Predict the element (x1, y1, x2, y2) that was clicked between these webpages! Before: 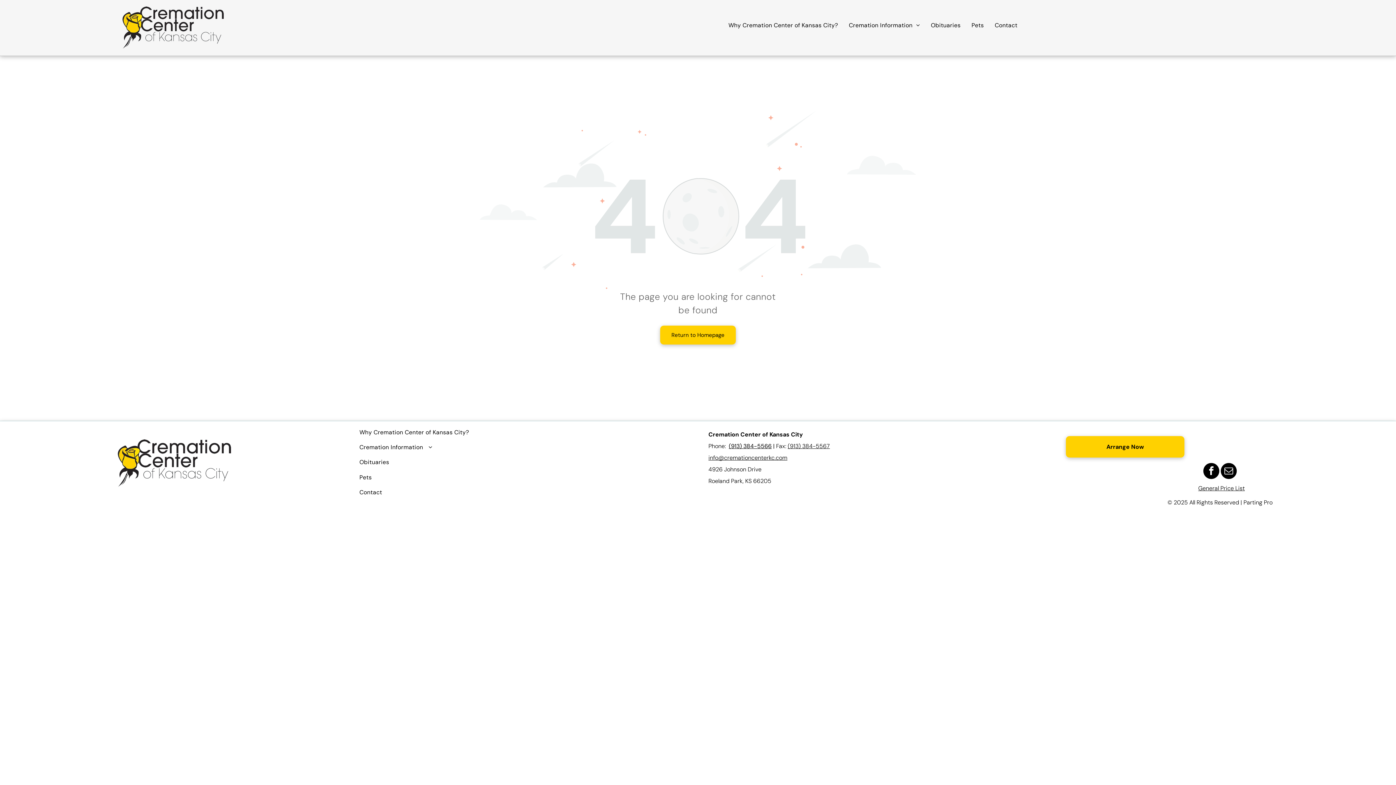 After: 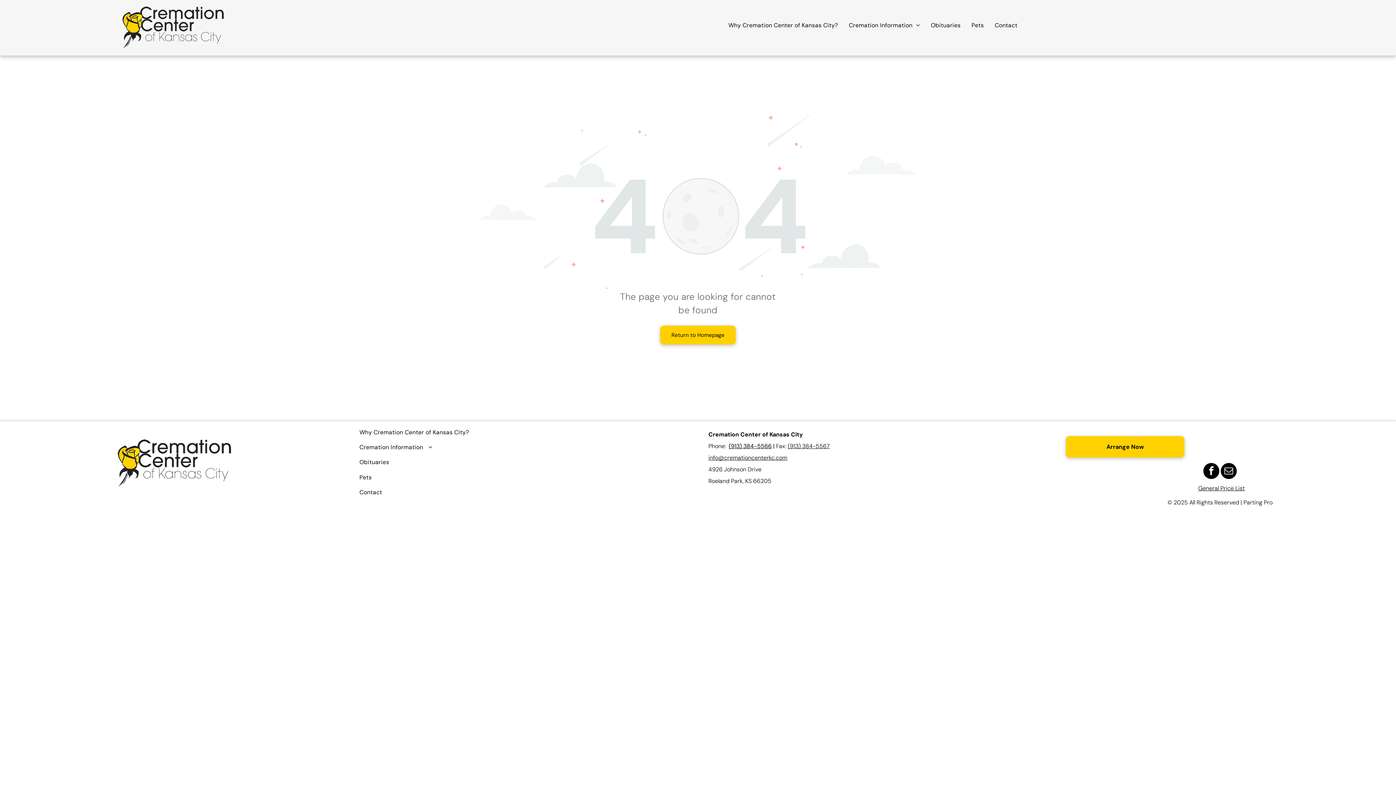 Action: label: General Price List bbox: (1198, 484, 1245, 492)